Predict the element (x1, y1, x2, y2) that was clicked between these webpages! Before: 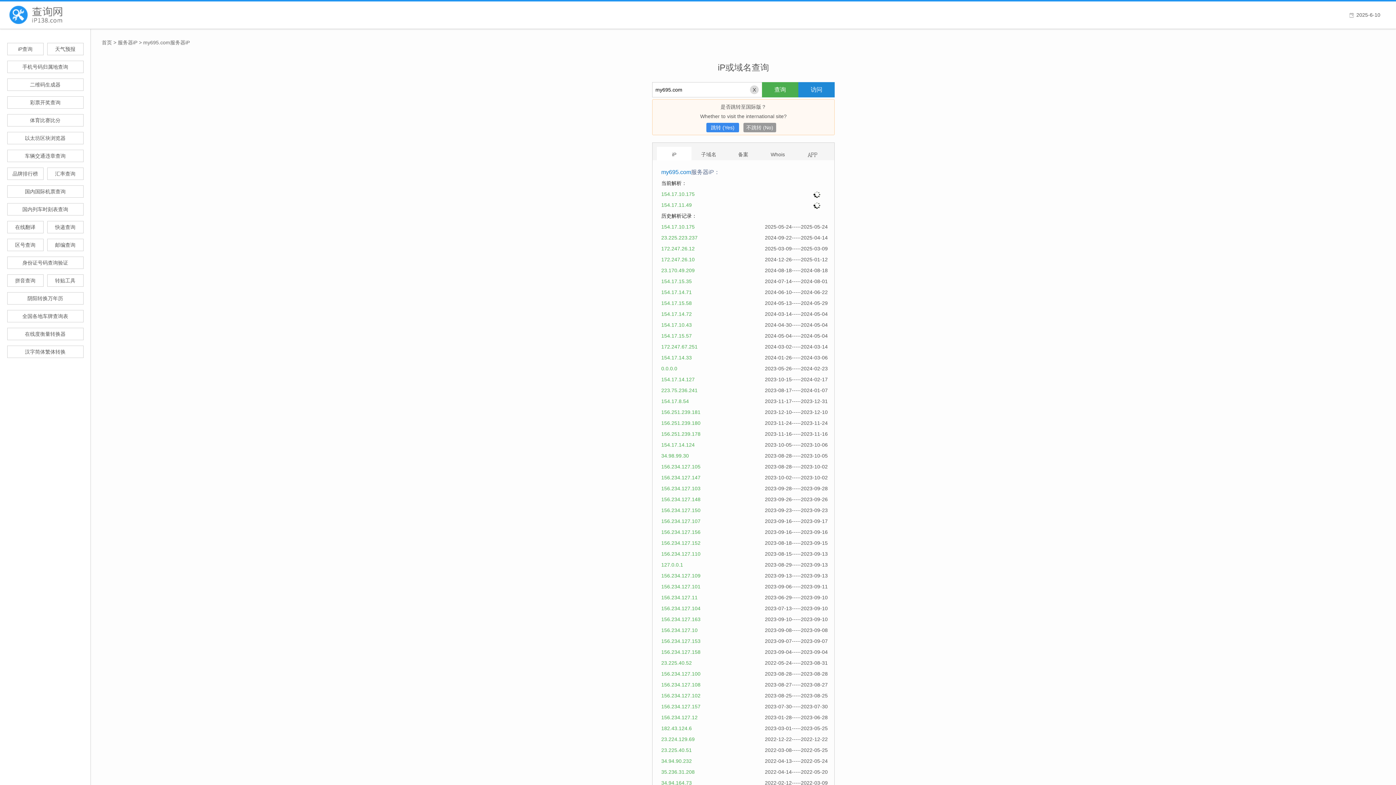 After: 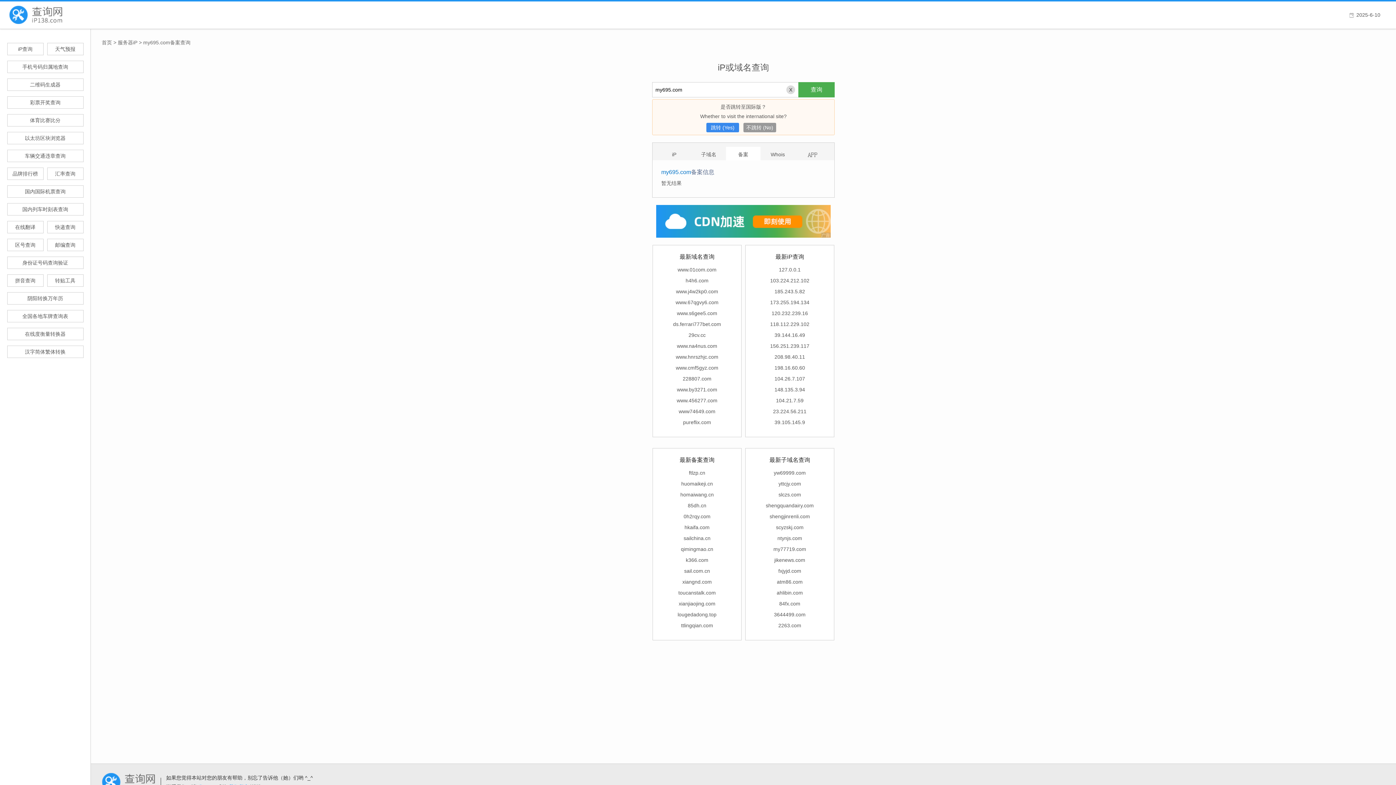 Action: bbox: (726, 146, 760, 162) label: 备案